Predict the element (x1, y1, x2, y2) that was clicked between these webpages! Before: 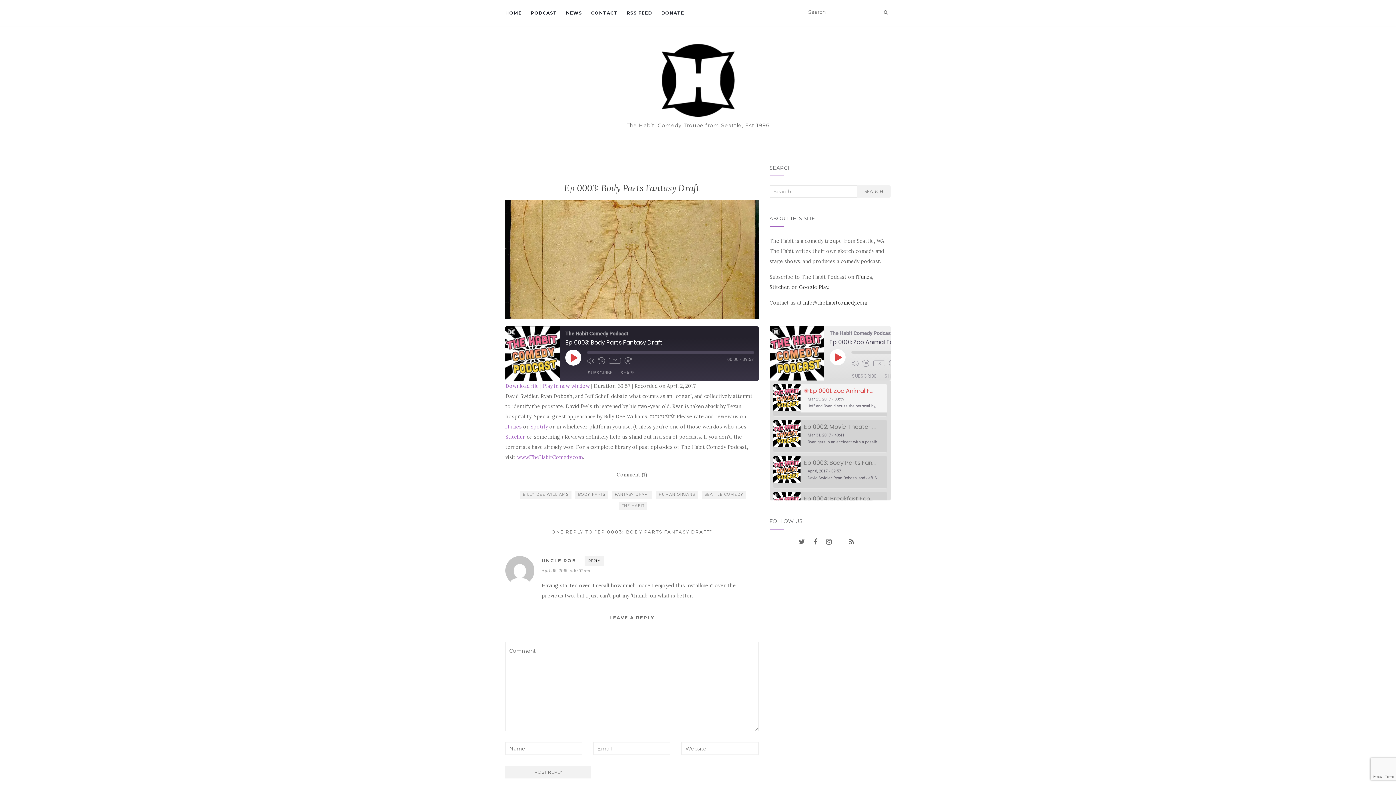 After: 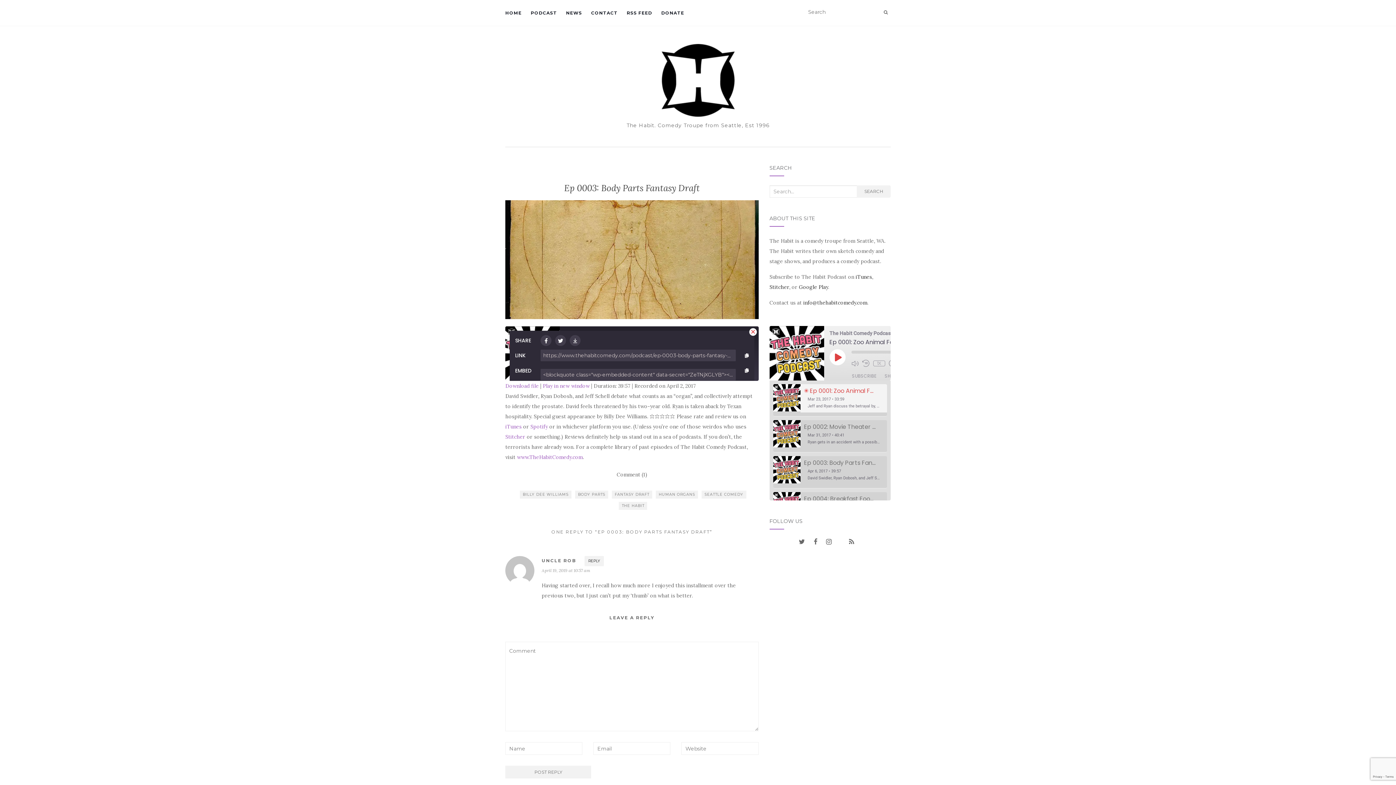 Action: label: SHARE bbox: (617, 368, 638, 377)